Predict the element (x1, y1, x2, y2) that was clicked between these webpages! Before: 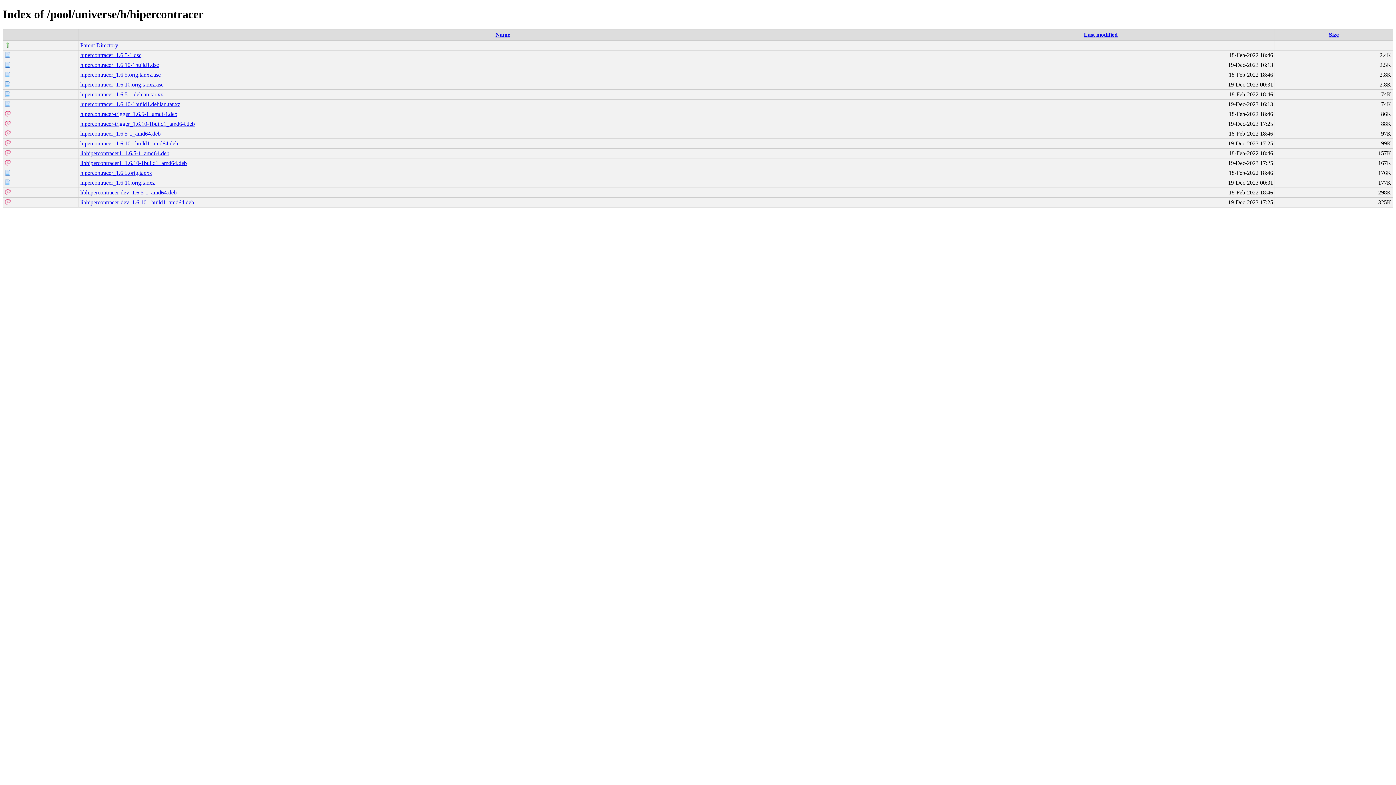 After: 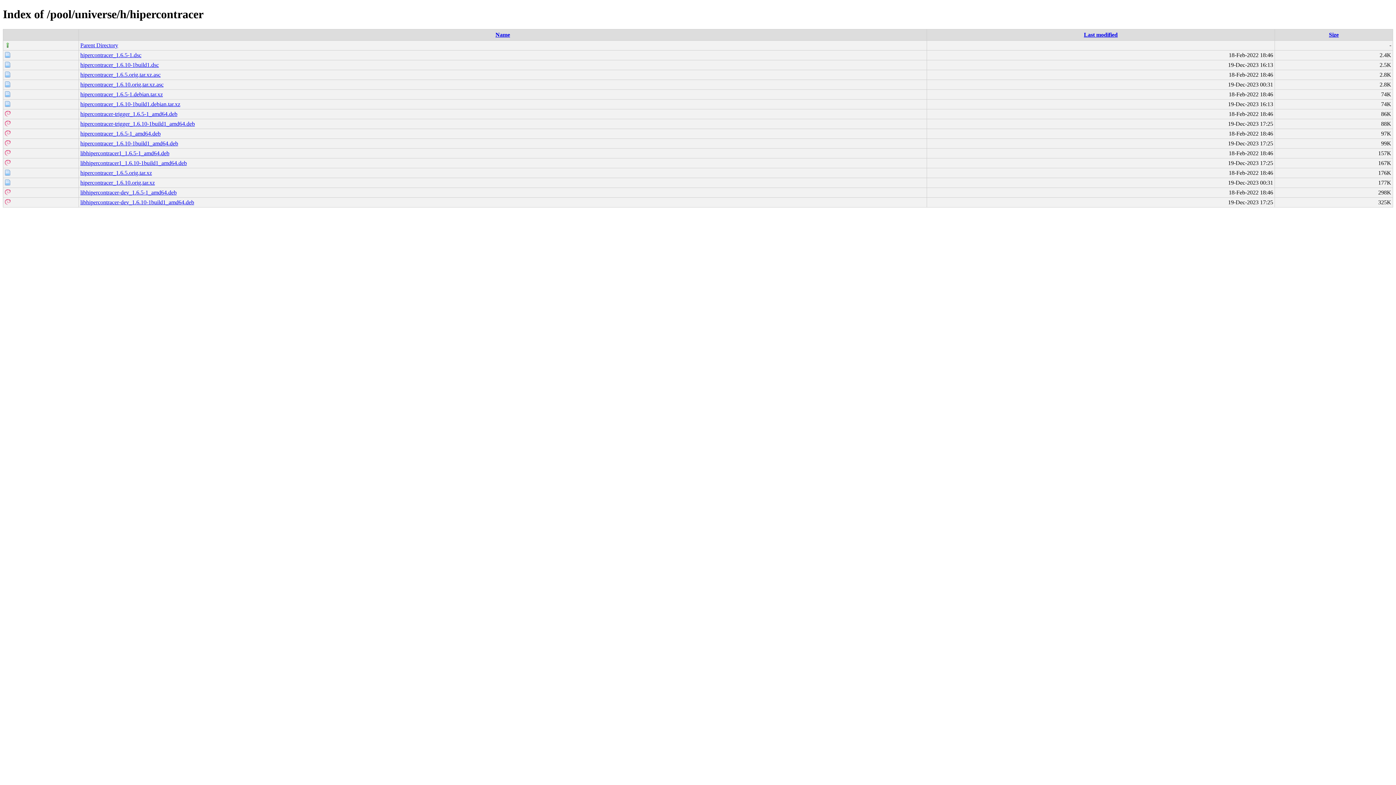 Action: label: hipercontracer_1.6.5-1.debian.tar.xz bbox: (80, 91, 162, 97)